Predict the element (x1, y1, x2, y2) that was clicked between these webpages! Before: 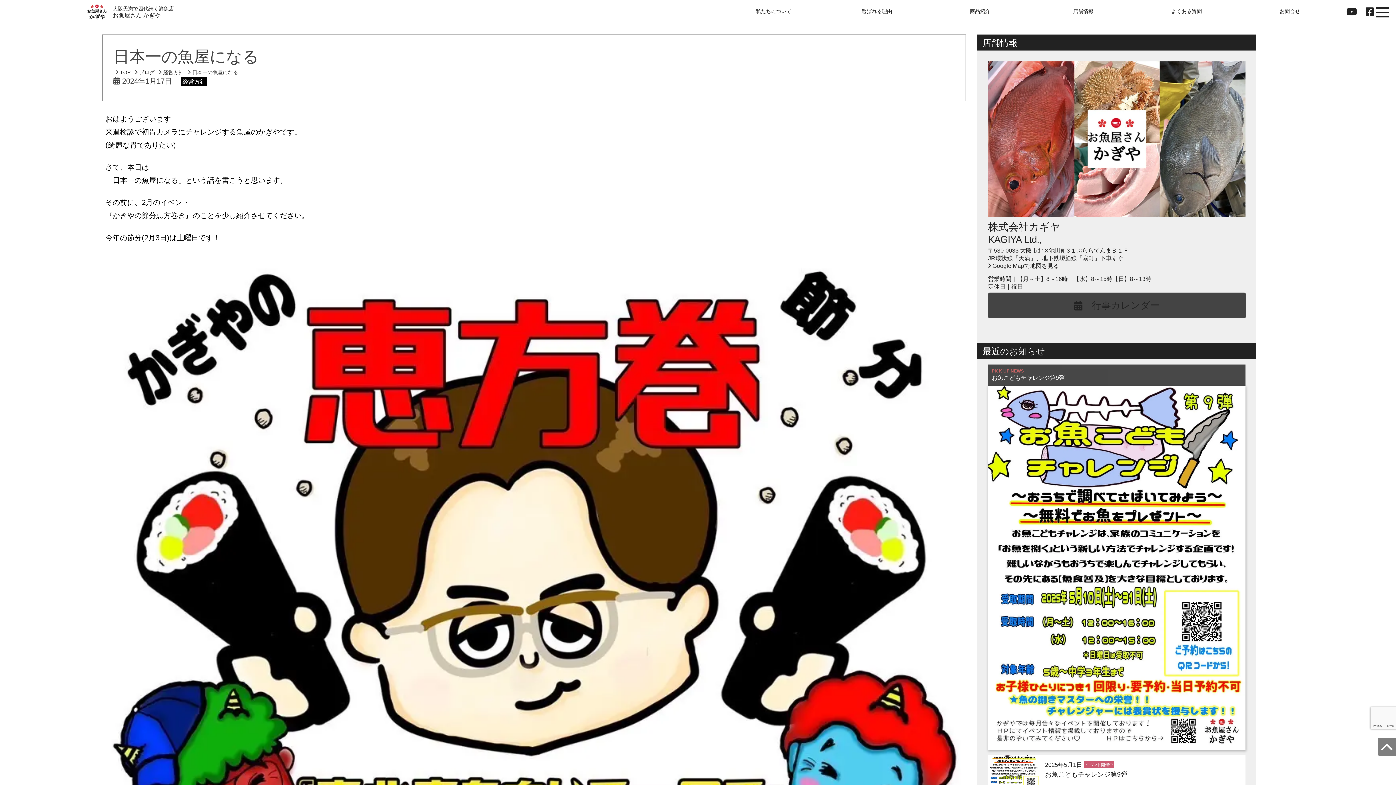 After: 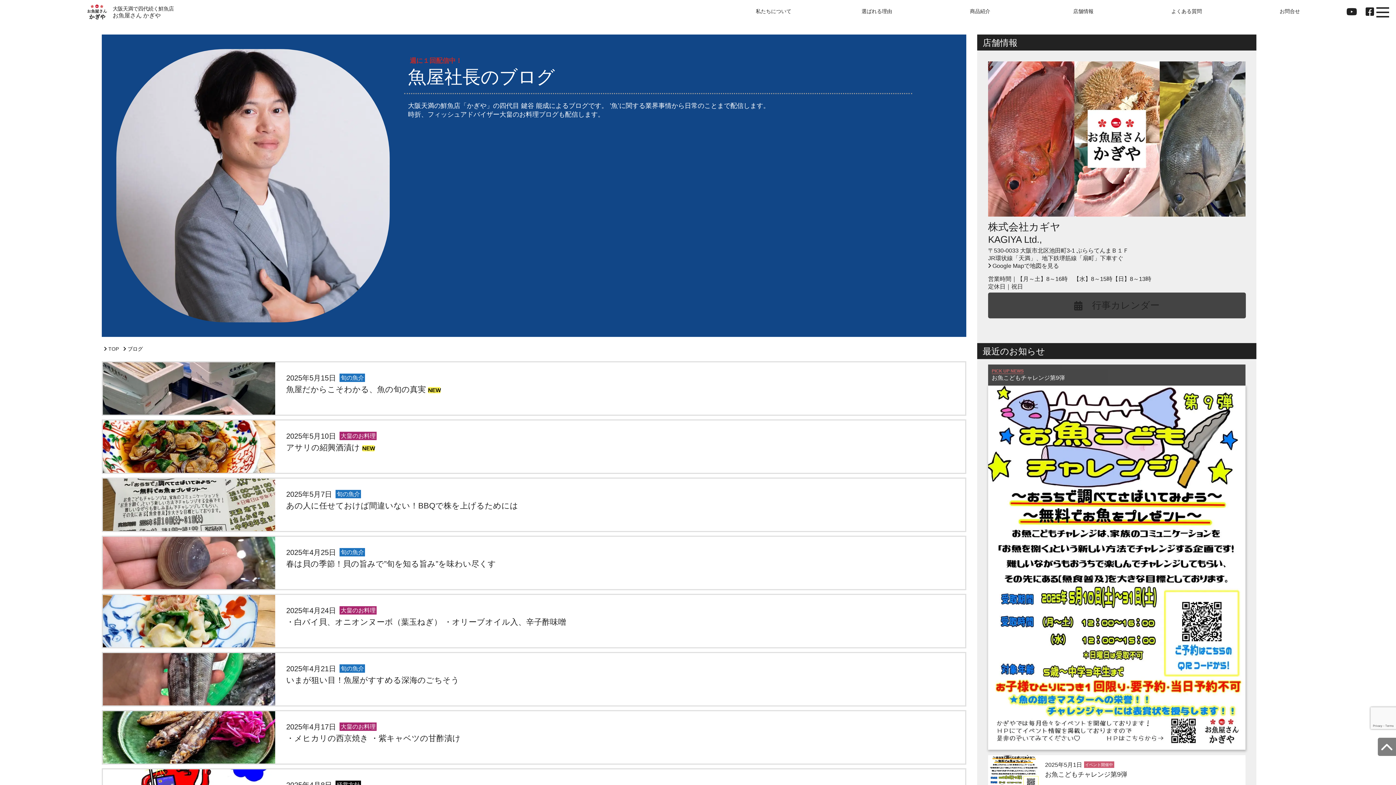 Action: bbox: (139, 69, 154, 75) label: ブログ